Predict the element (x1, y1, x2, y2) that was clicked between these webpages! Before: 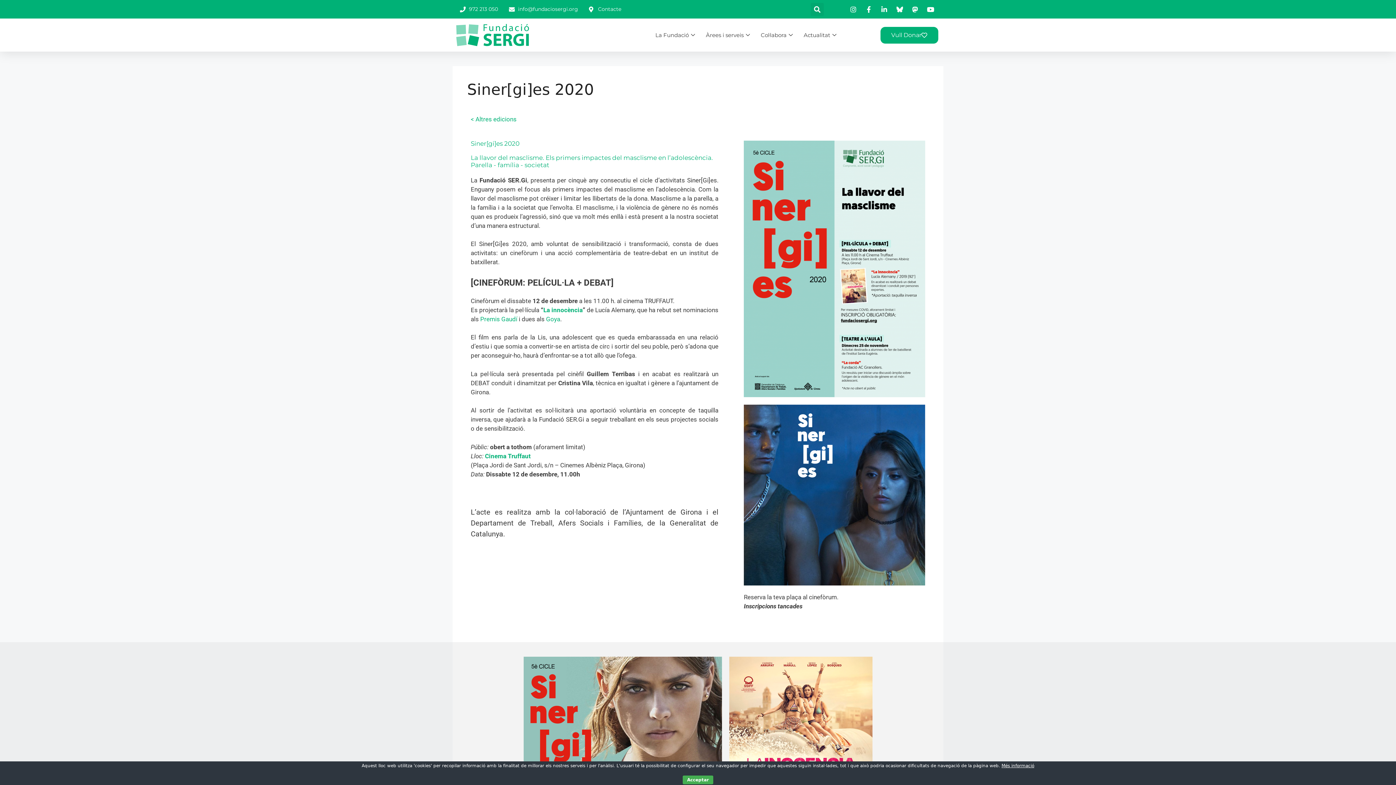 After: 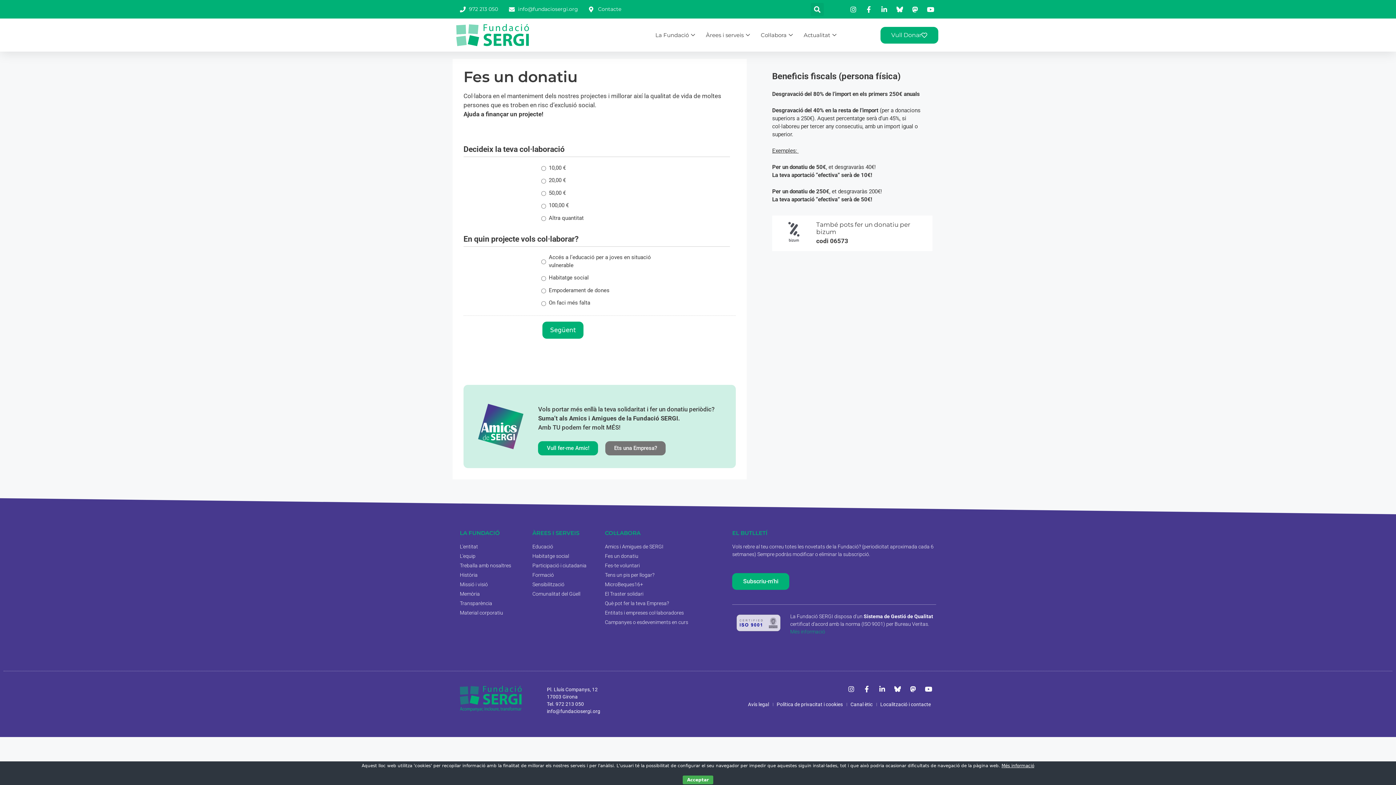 Action: label: Vull Donar bbox: (880, 26, 938, 43)